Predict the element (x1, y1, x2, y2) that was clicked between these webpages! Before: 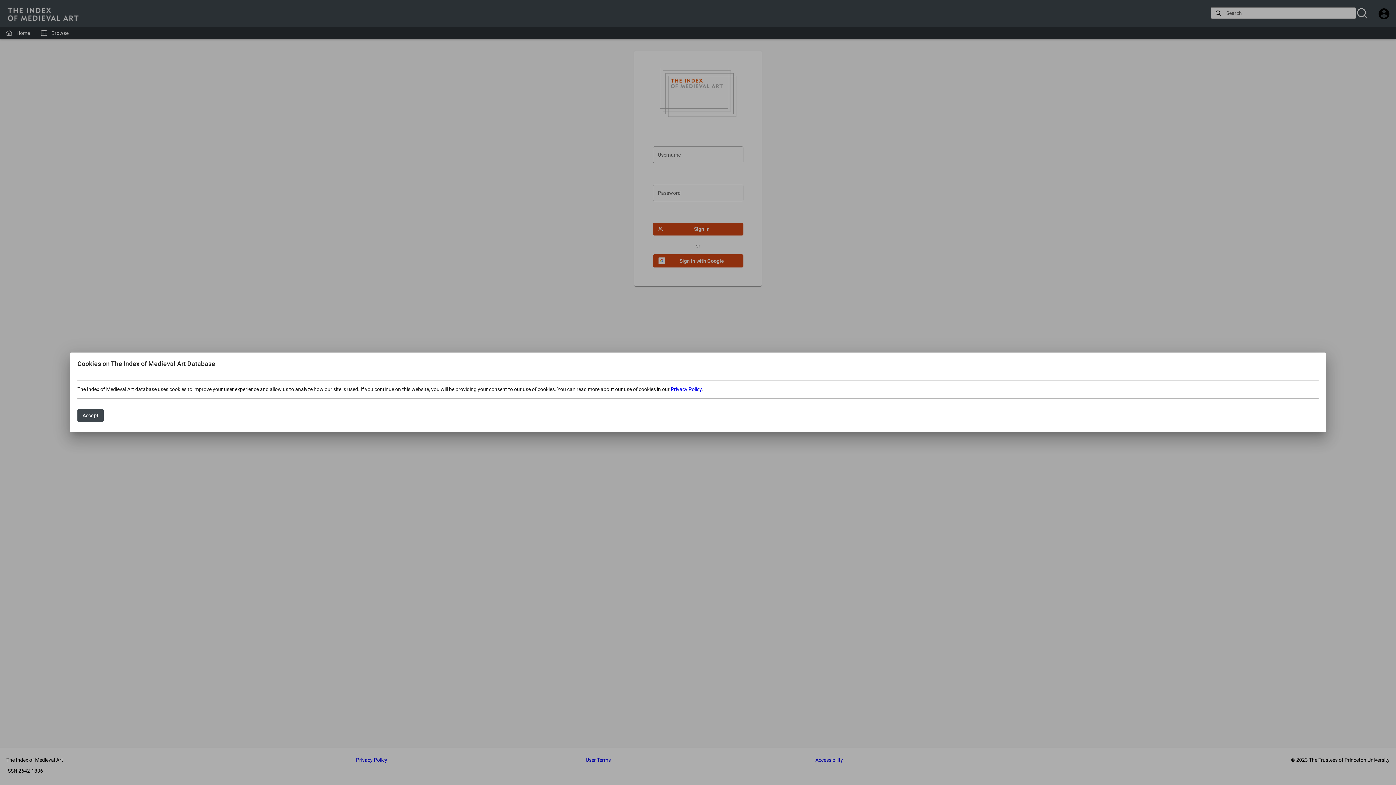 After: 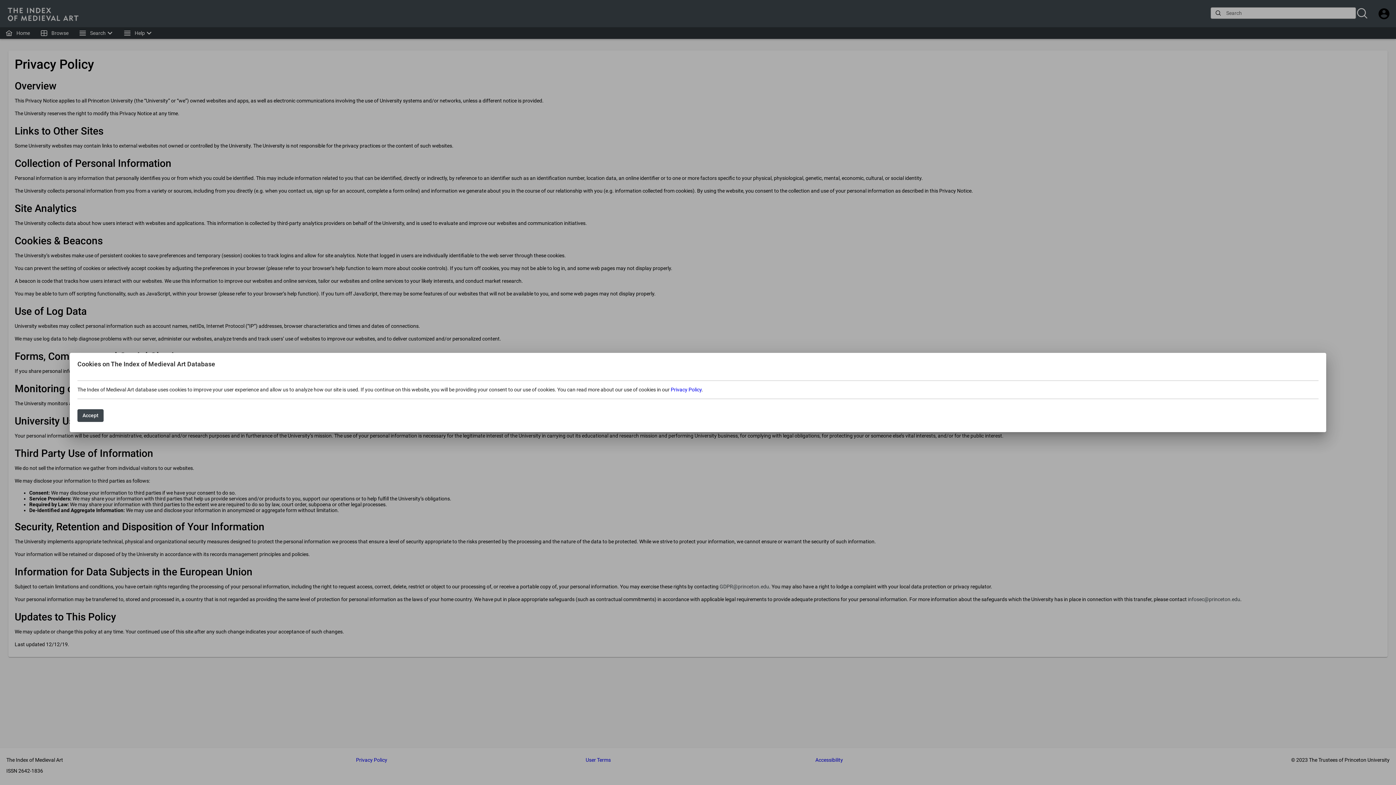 Action: label: Privacy Policy bbox: (670, 386, 701, 392)